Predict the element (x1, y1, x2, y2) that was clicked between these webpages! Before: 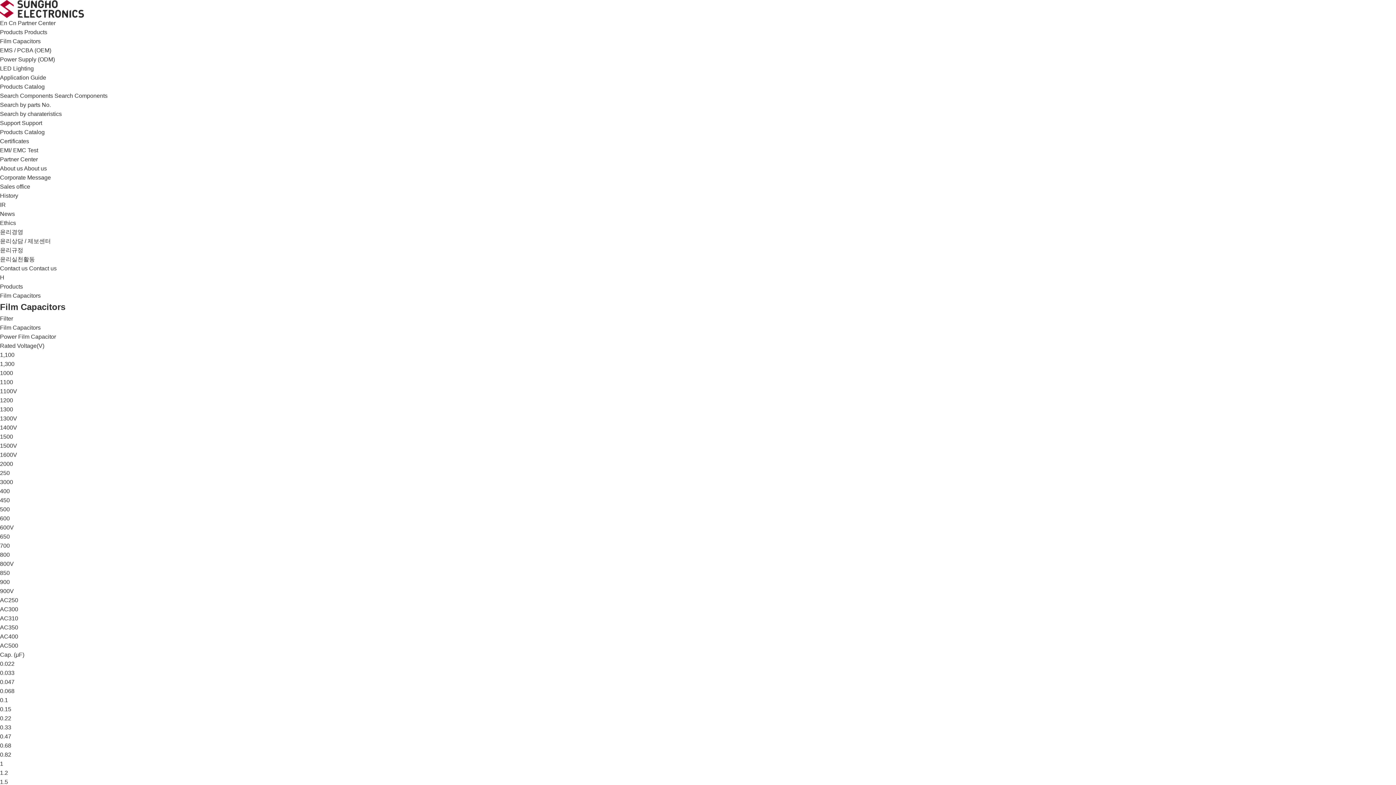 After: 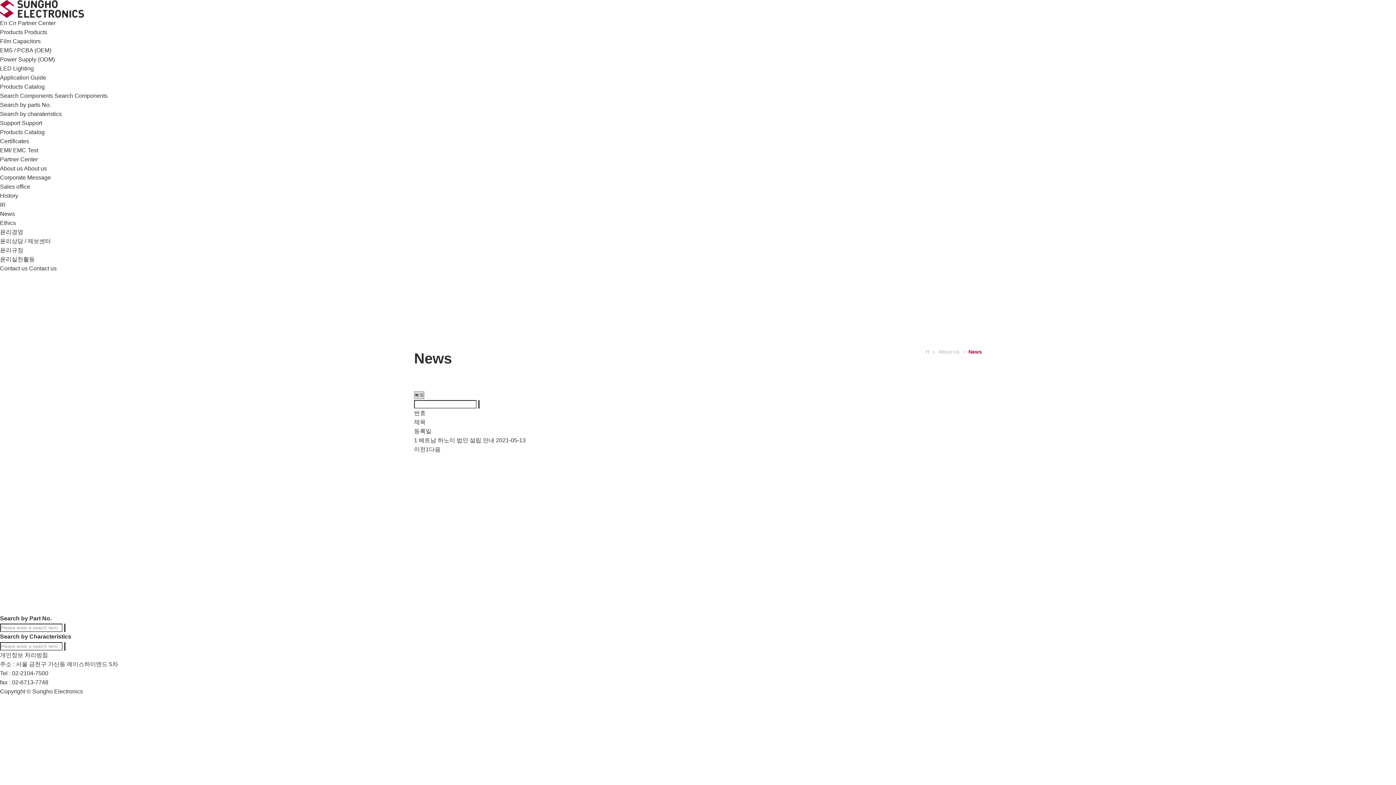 Action: label: News bbox: (0, 210, 14, 217)